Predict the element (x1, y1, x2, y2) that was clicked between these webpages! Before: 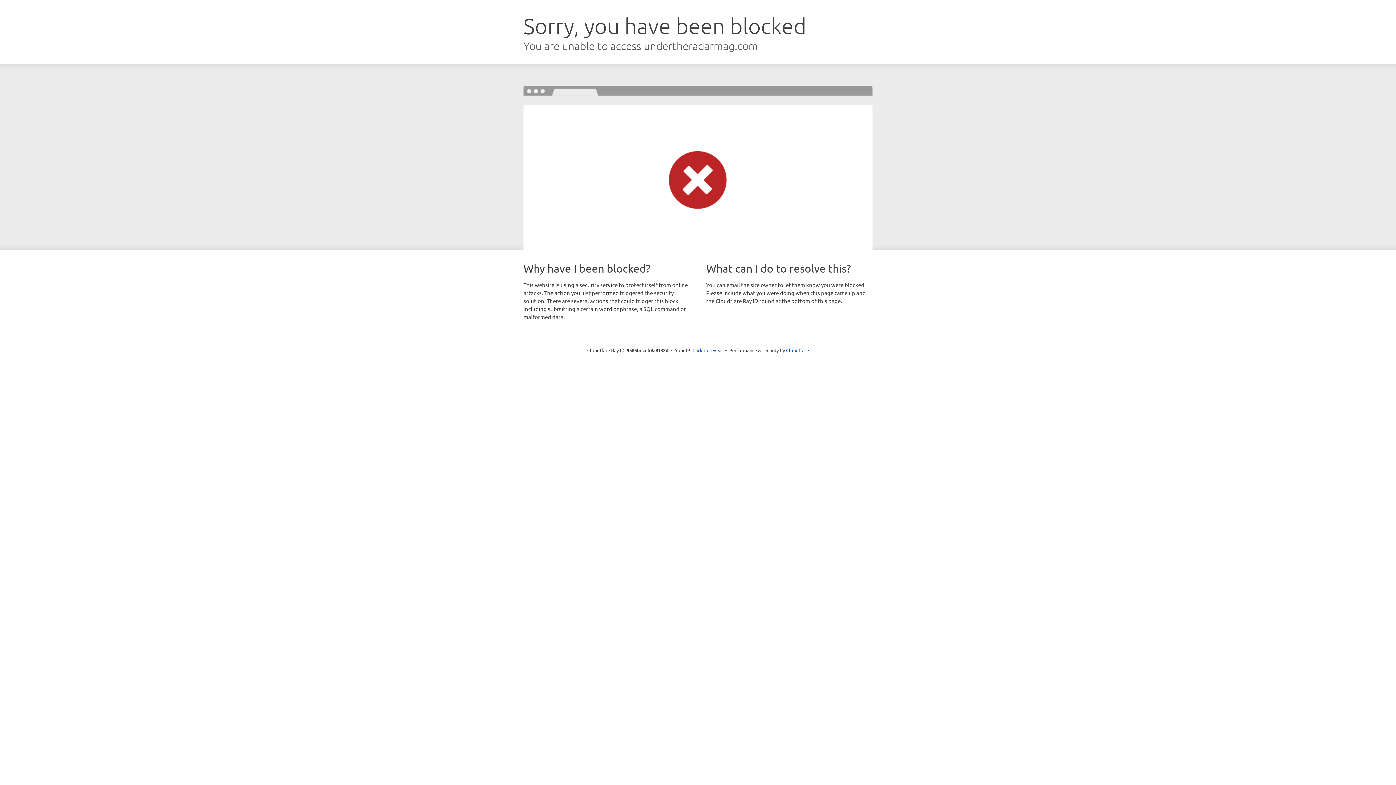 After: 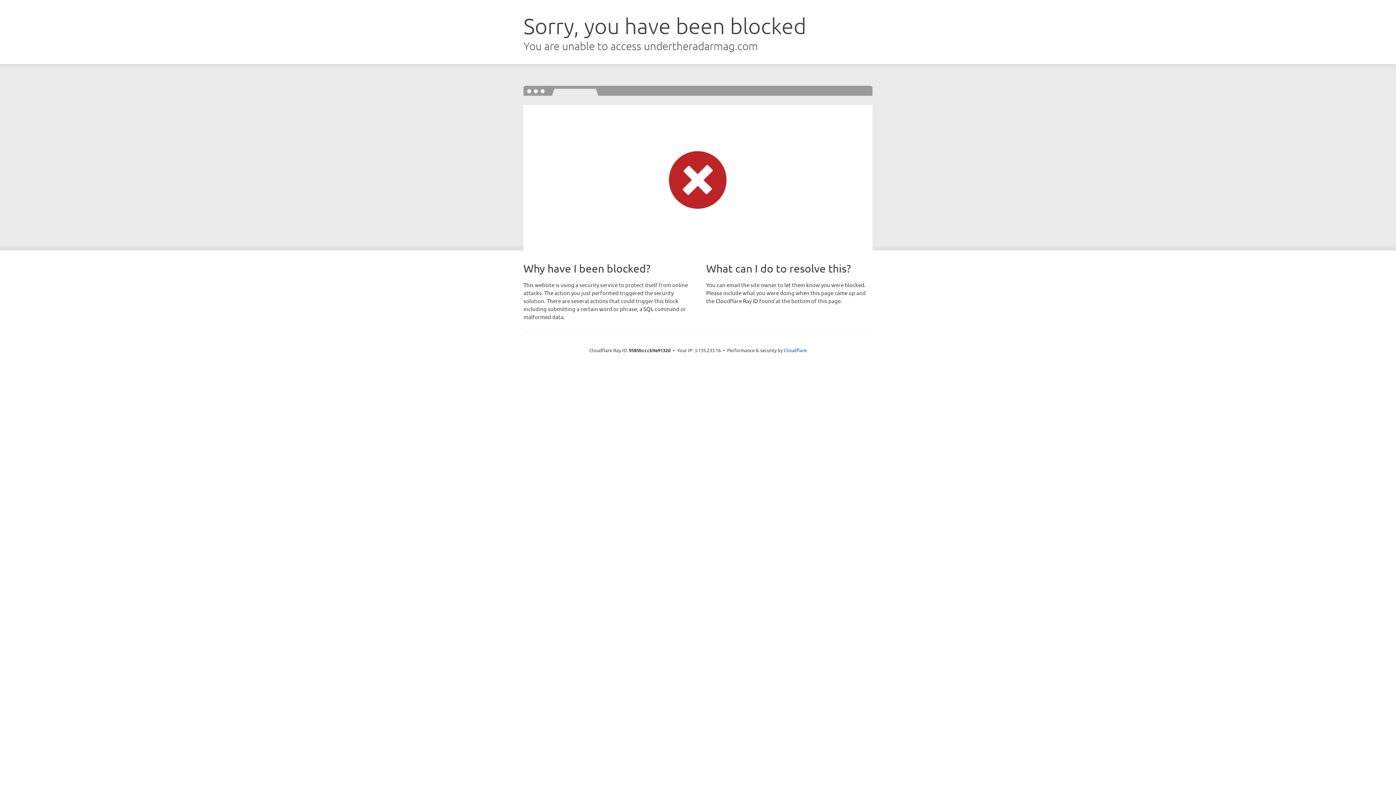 Action: label: Click to reveal bbox: (692, 346, 723, 353)